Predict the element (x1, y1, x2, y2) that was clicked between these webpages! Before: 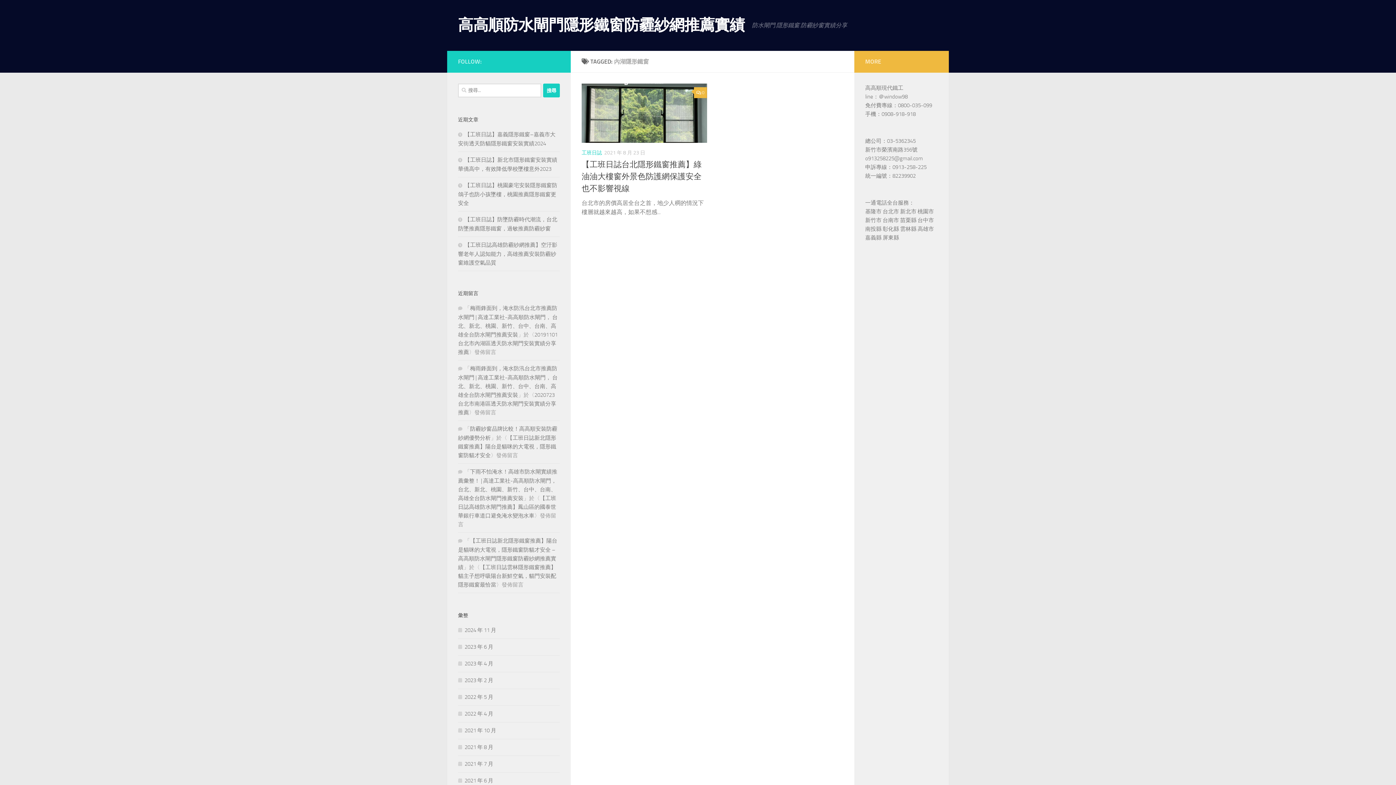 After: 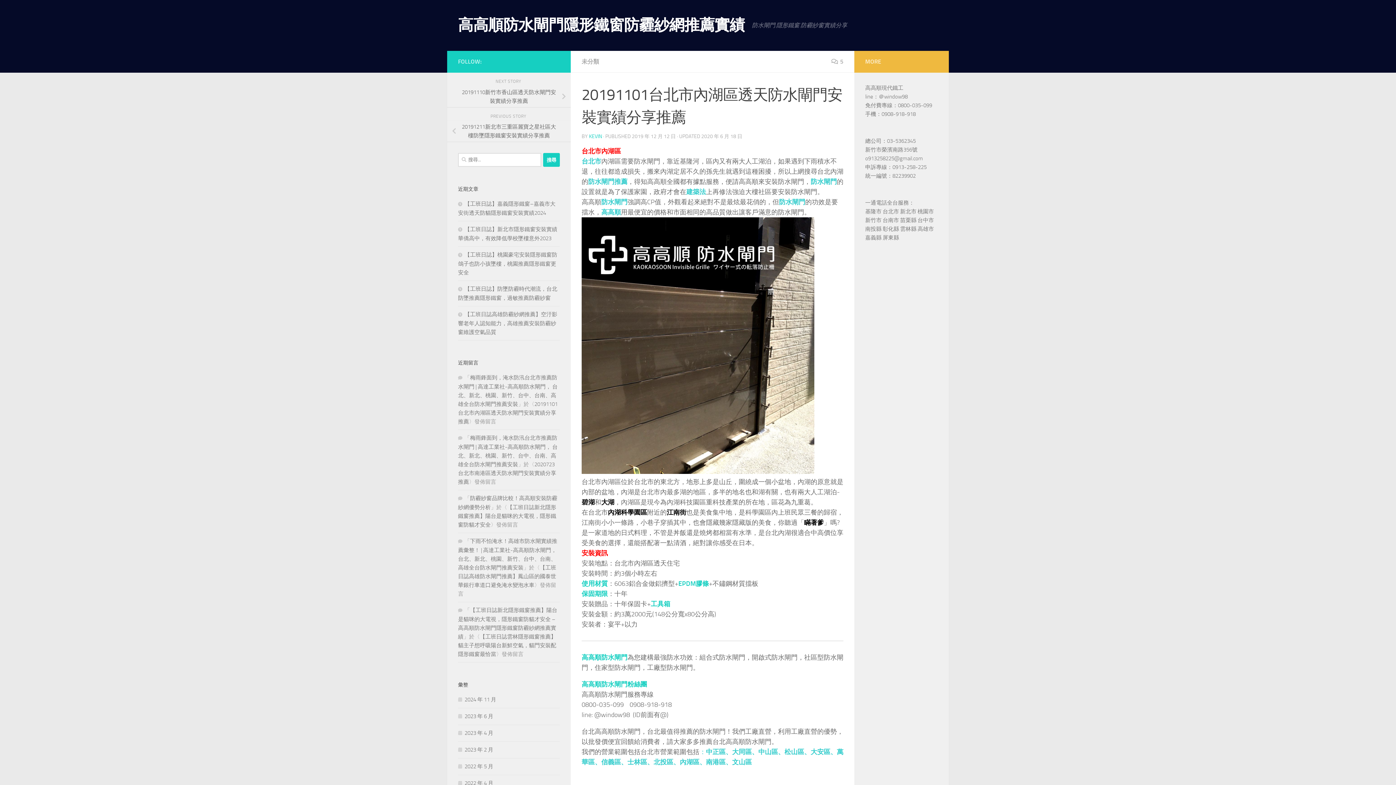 Action: bbox: (458, 331, 557, 355) label: 20191101台北市內湖區透天防水閘門安裝實績分享推薦